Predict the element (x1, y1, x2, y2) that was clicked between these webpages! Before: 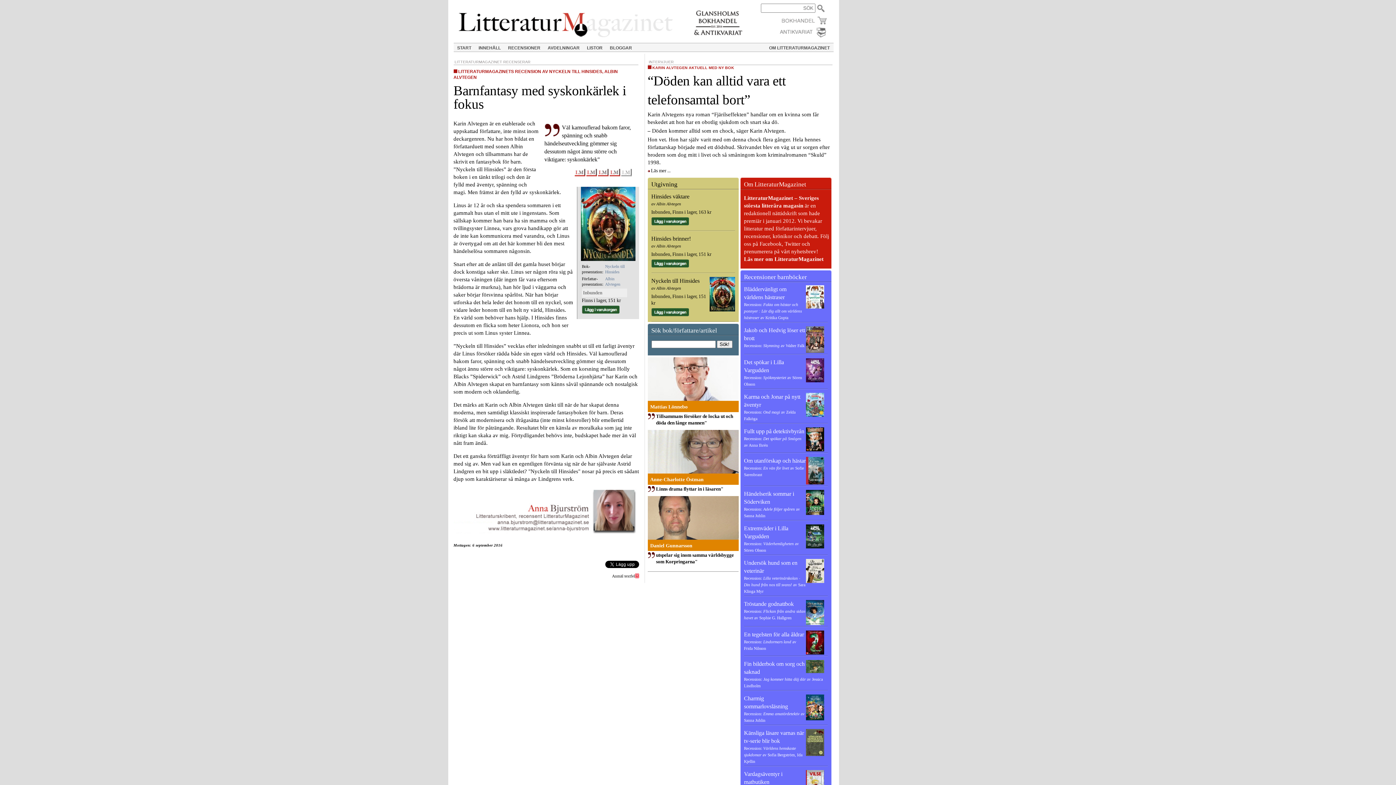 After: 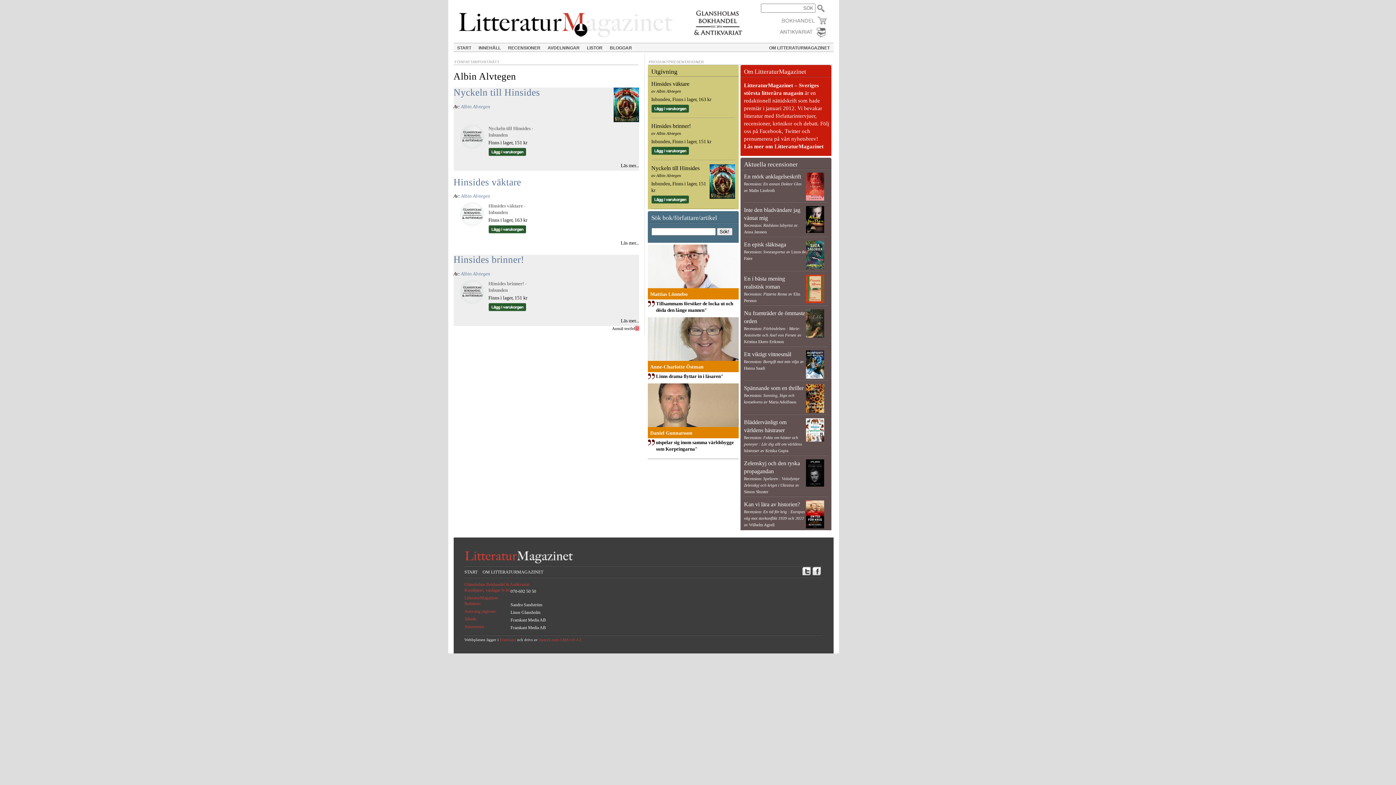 Action: label: Albin Alvtegen bbox: (656, 244, 681, 248)